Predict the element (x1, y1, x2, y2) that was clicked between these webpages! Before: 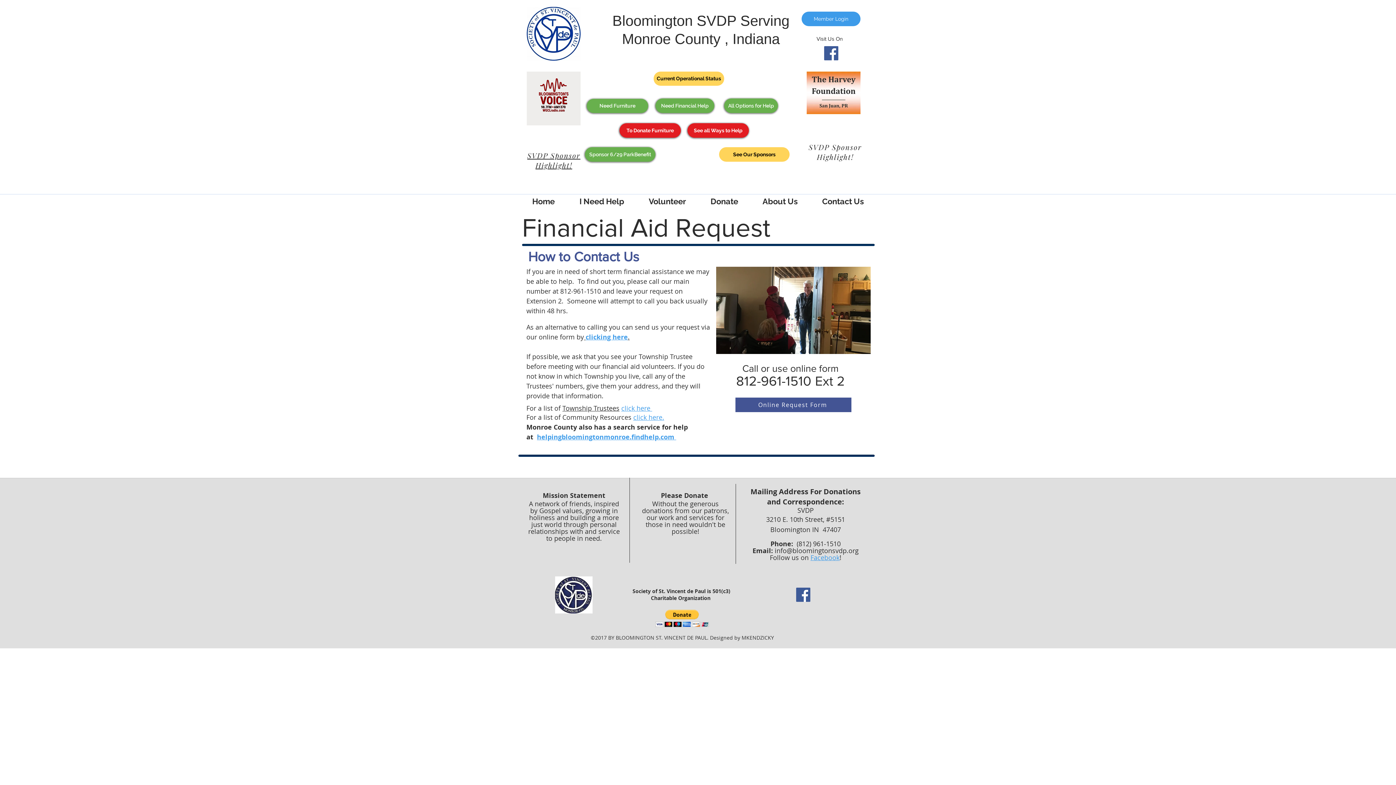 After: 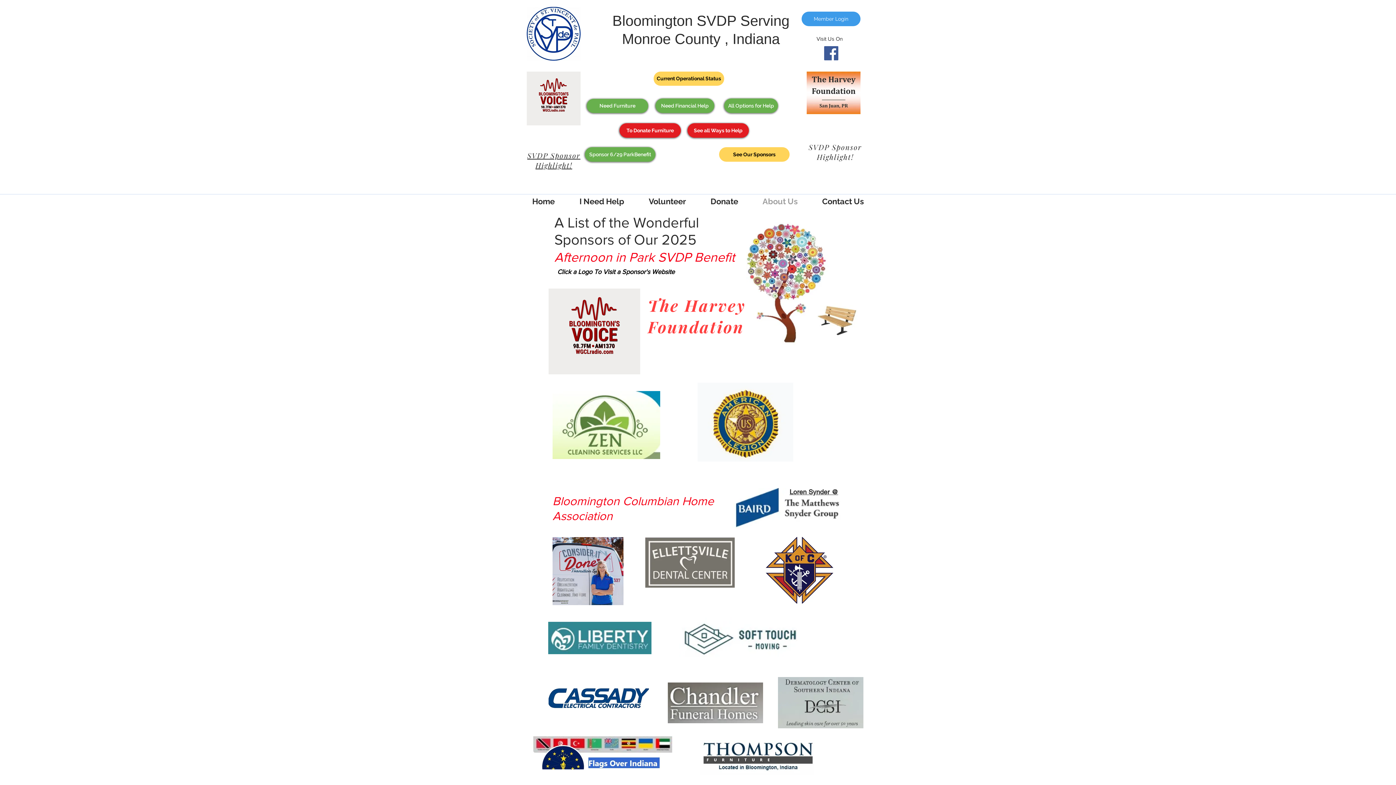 Action: label: See Our Sponsors bbox: (719, 147, 789, 161)